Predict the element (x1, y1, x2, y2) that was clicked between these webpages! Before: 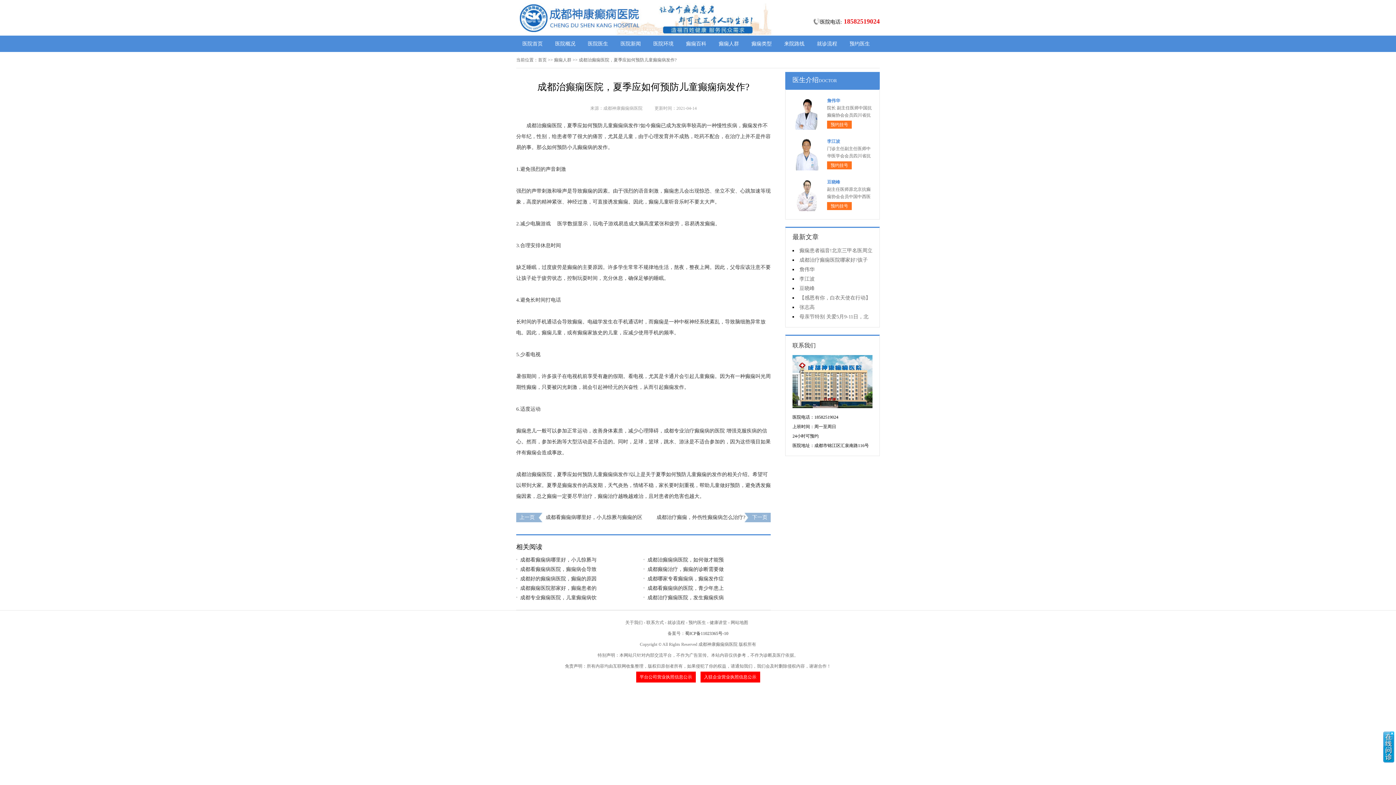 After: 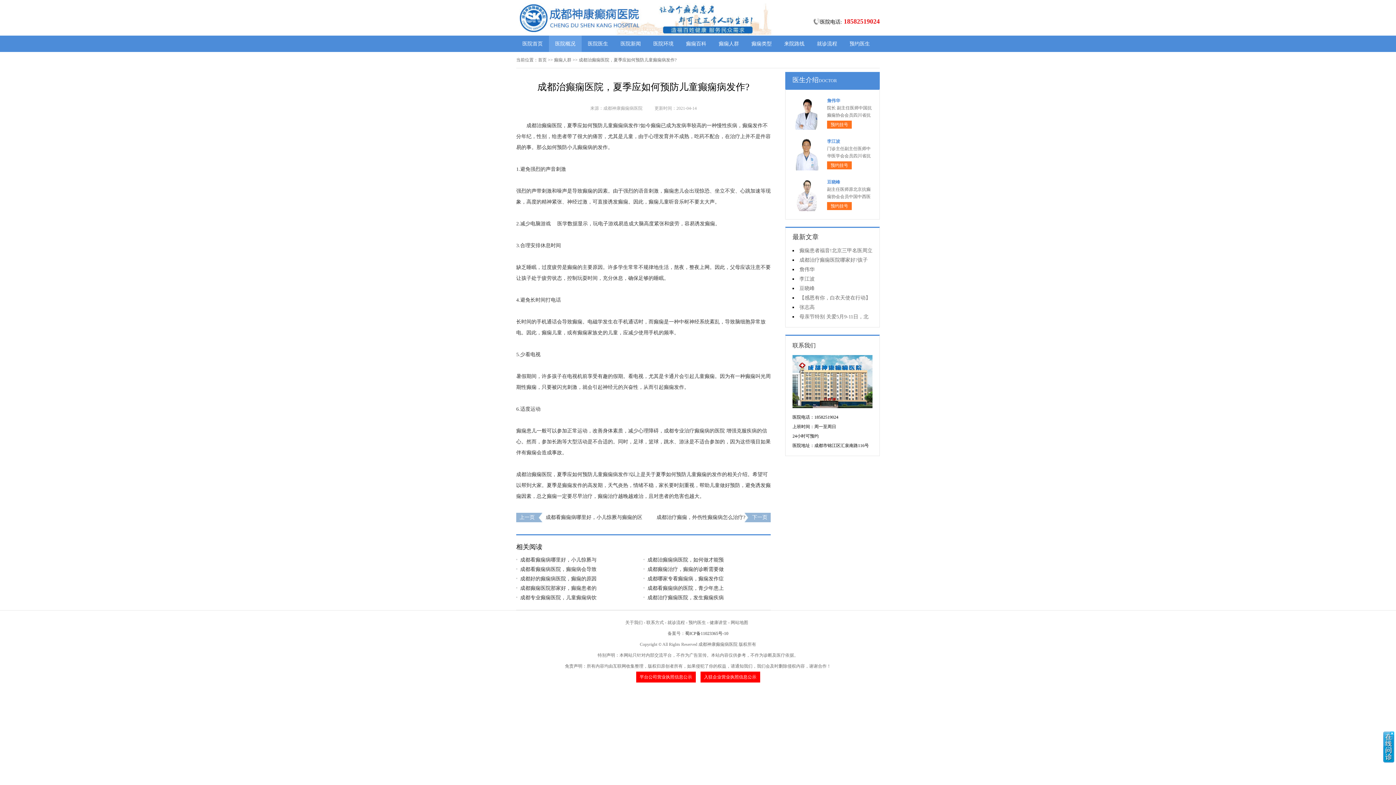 Action: bbox: (549, 35, 581, 52) label: 医院概况